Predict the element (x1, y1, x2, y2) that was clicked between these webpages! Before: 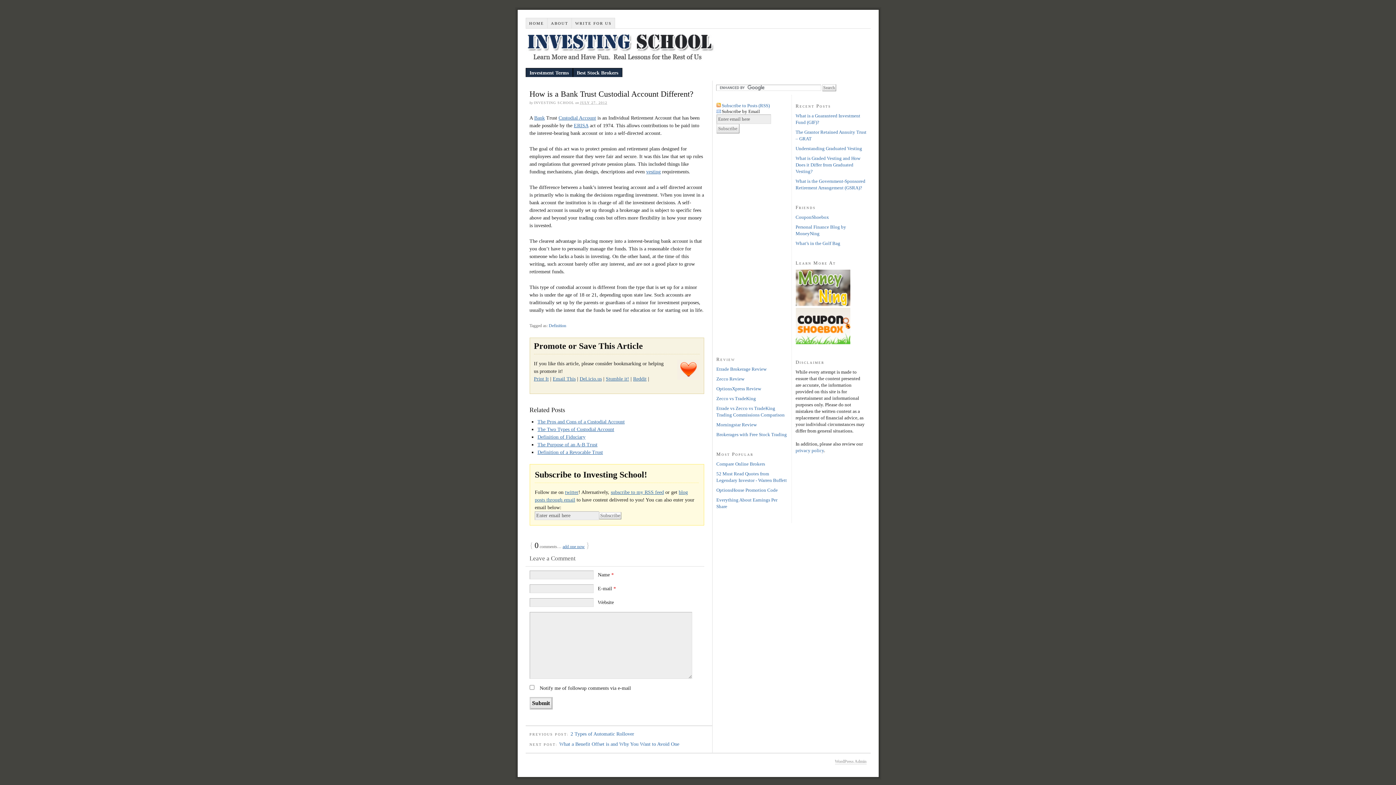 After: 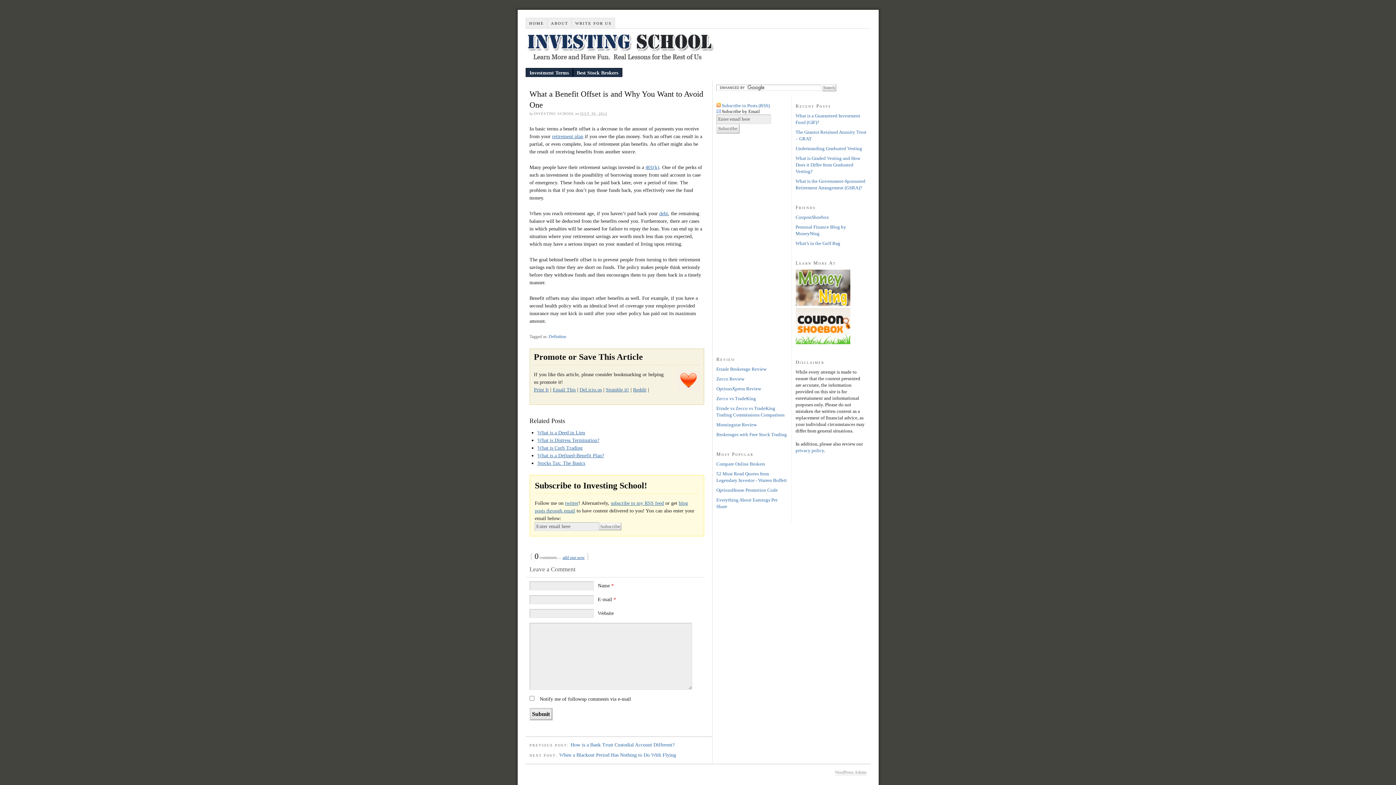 Action: bbox: (559, 741, 679, 747) label: What a Benefit Offset is and Why You Want to Avoid One